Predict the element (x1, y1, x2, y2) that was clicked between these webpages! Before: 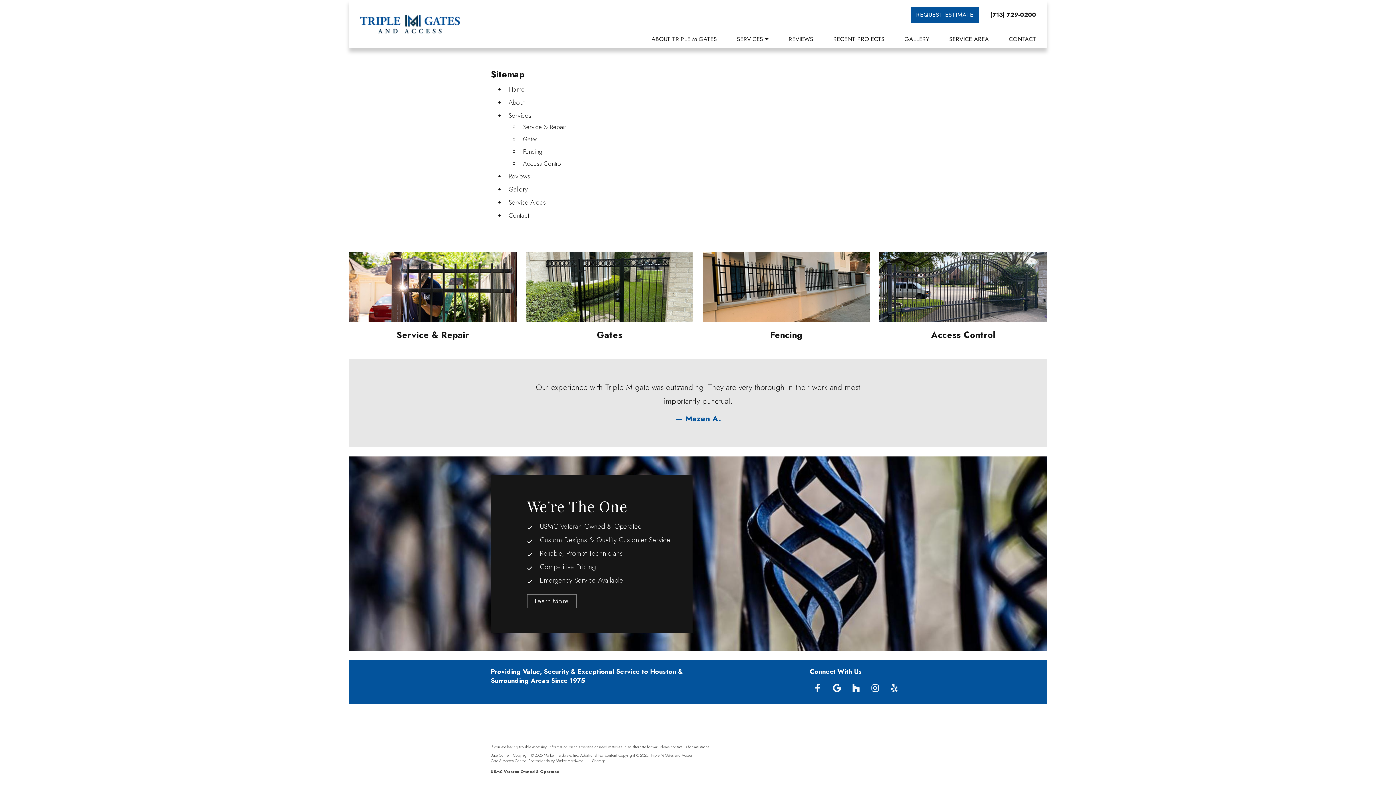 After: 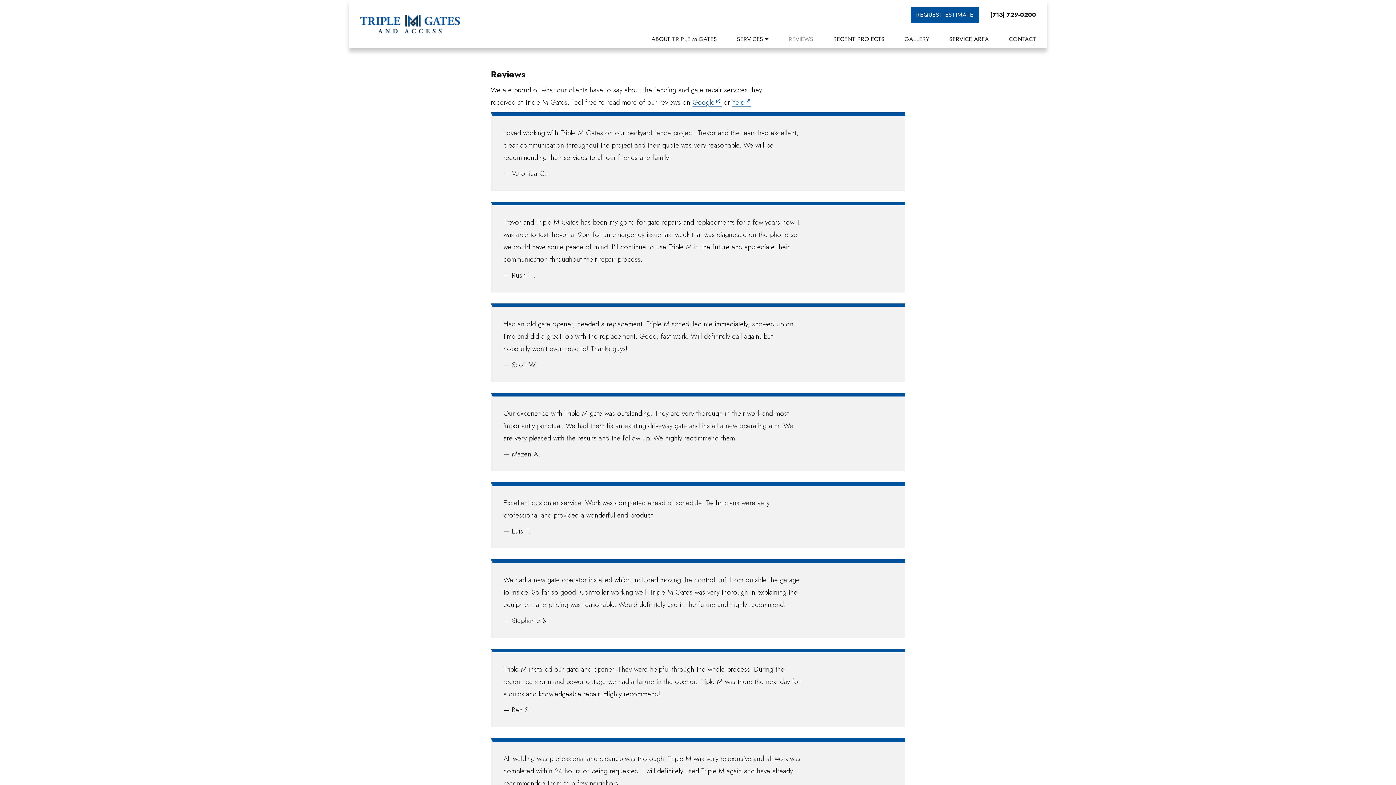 Action: bbox: (783, 30, 818, 48) label: REVIEWS